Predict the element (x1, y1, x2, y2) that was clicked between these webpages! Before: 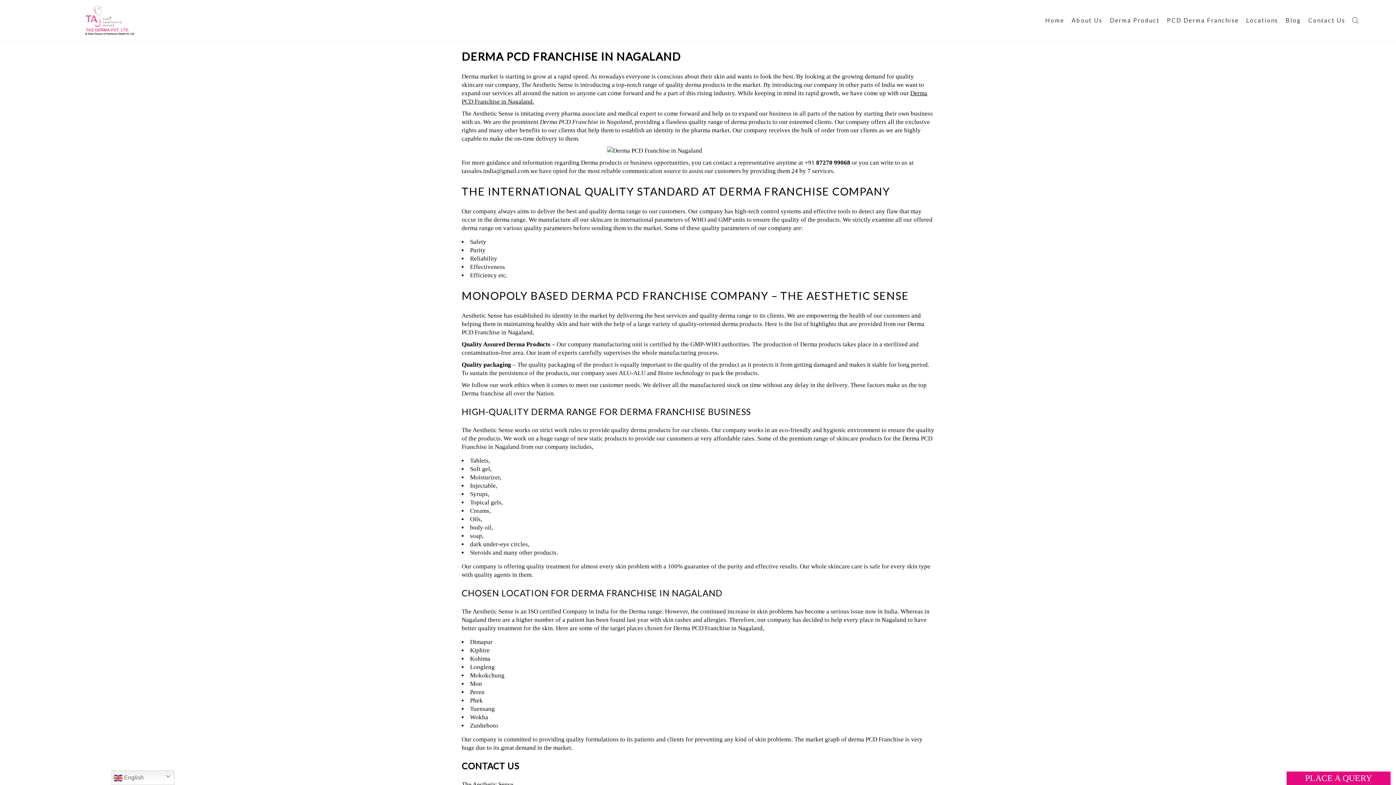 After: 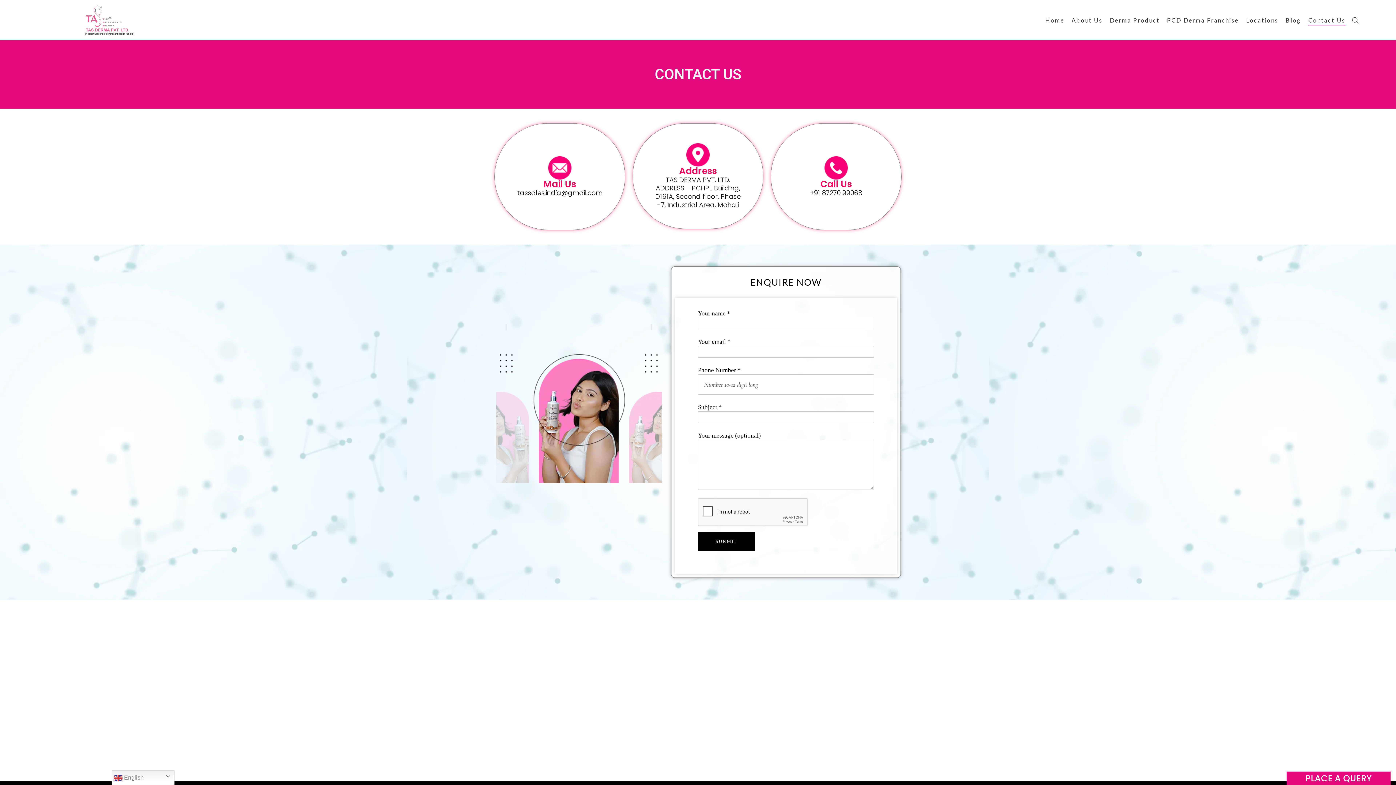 Action: bbox: (1305, 3, 1349, 36) label: Contact Us